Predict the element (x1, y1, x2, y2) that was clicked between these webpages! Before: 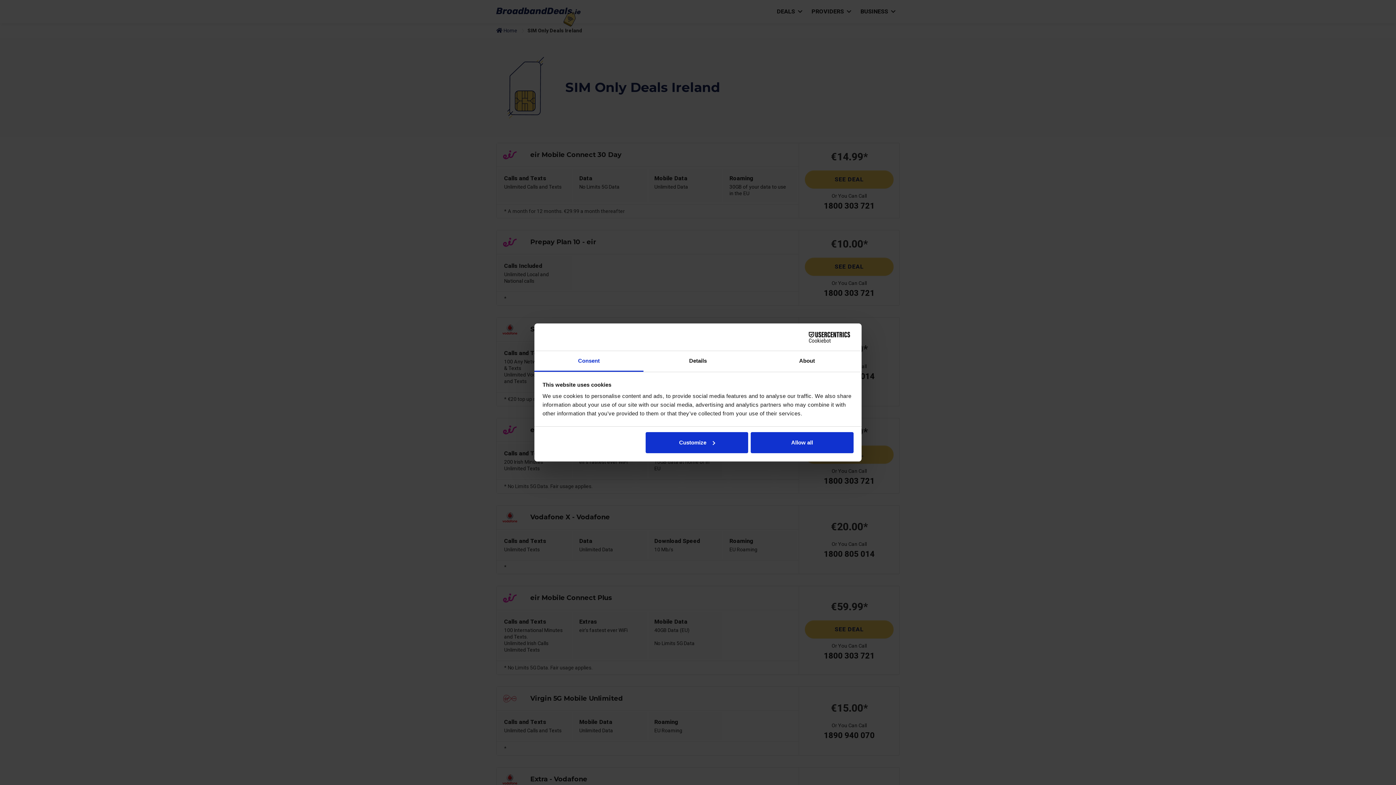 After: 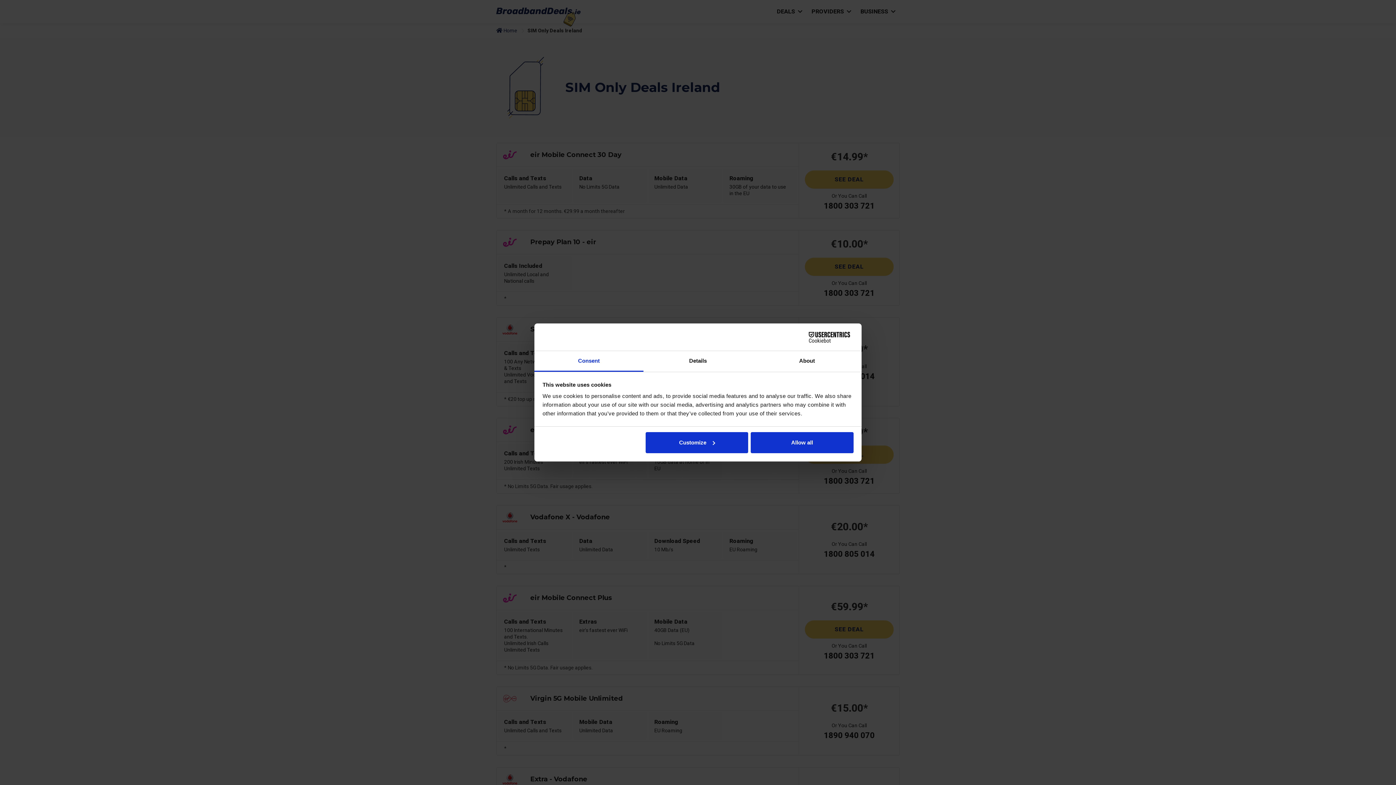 Action: label: Consent bbox: (534, 351, 643, 372)